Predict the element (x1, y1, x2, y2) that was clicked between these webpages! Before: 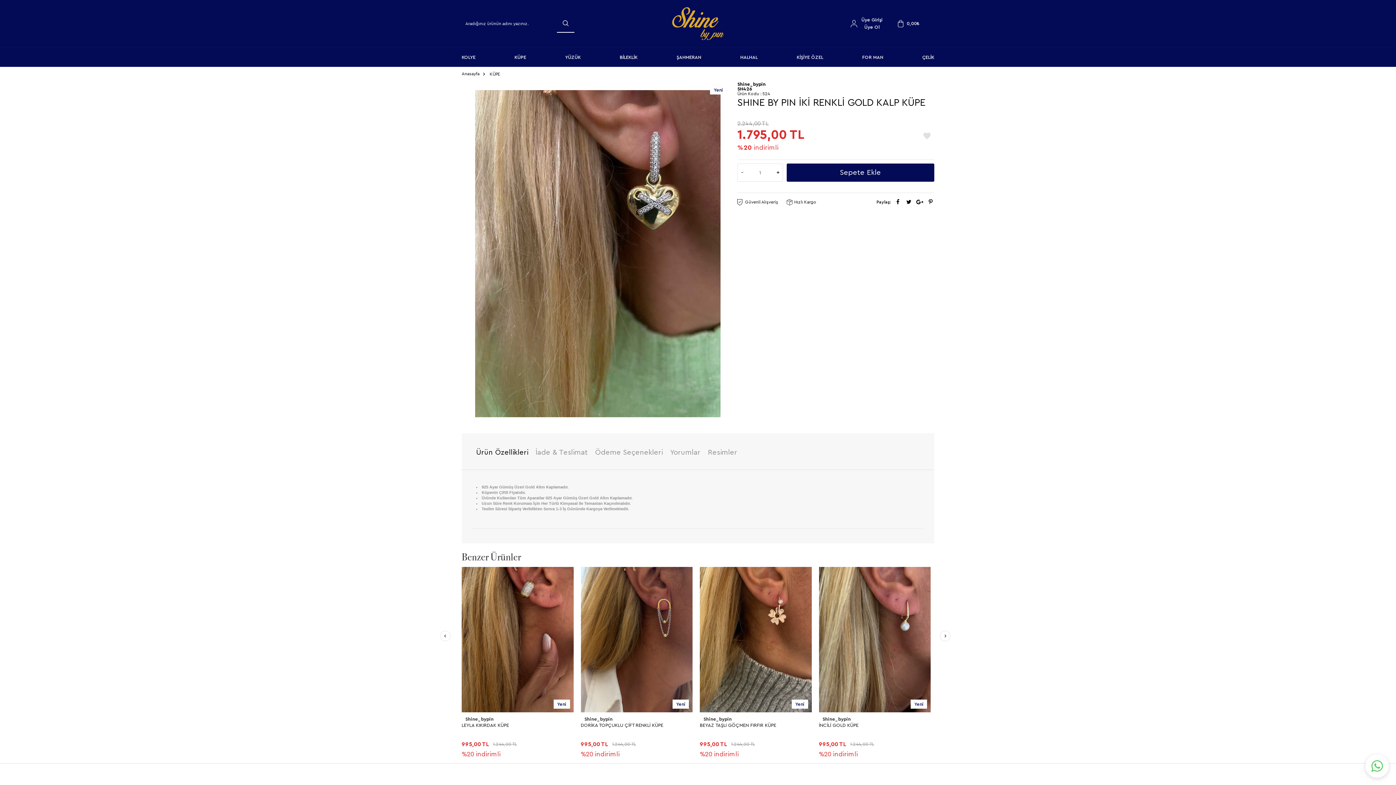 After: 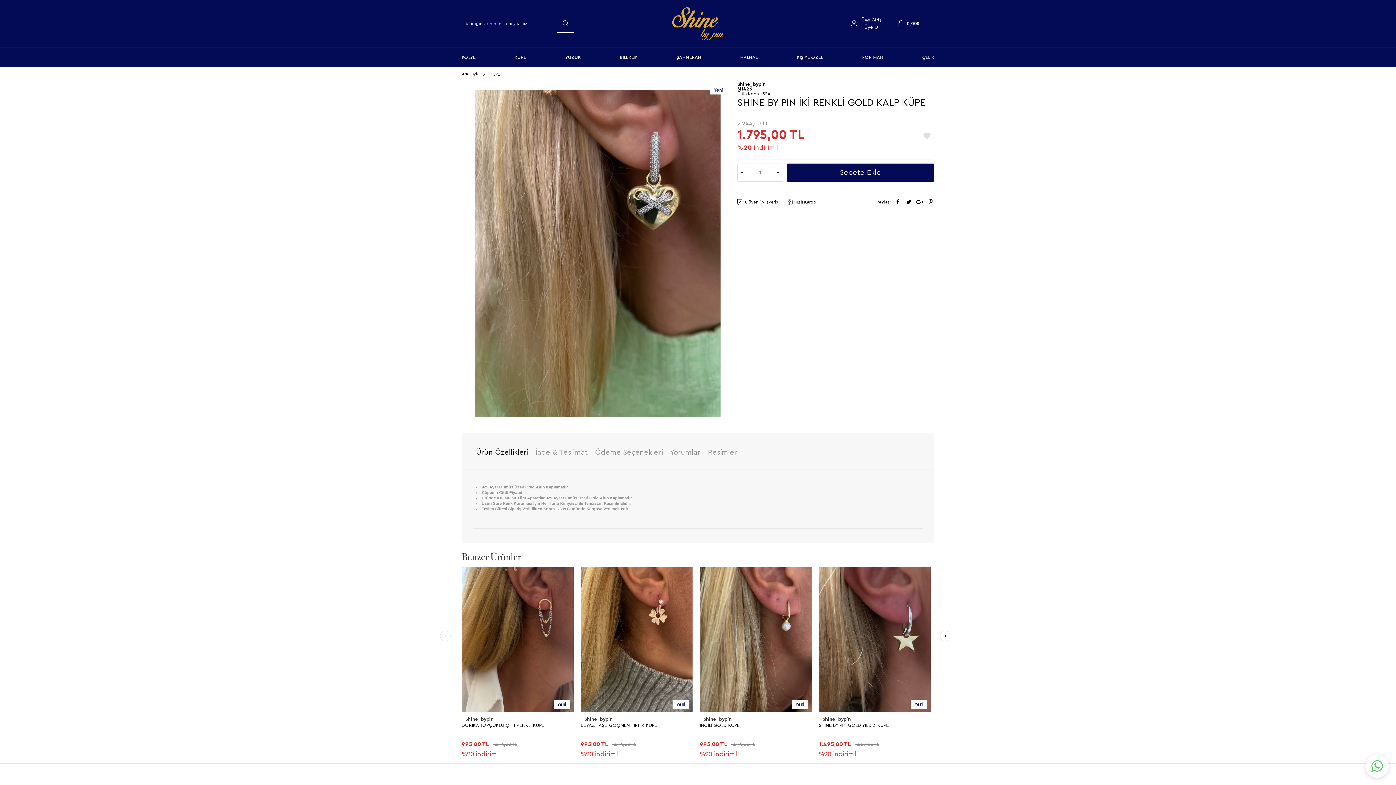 Action: bbox: (916, 196, 923, 207)